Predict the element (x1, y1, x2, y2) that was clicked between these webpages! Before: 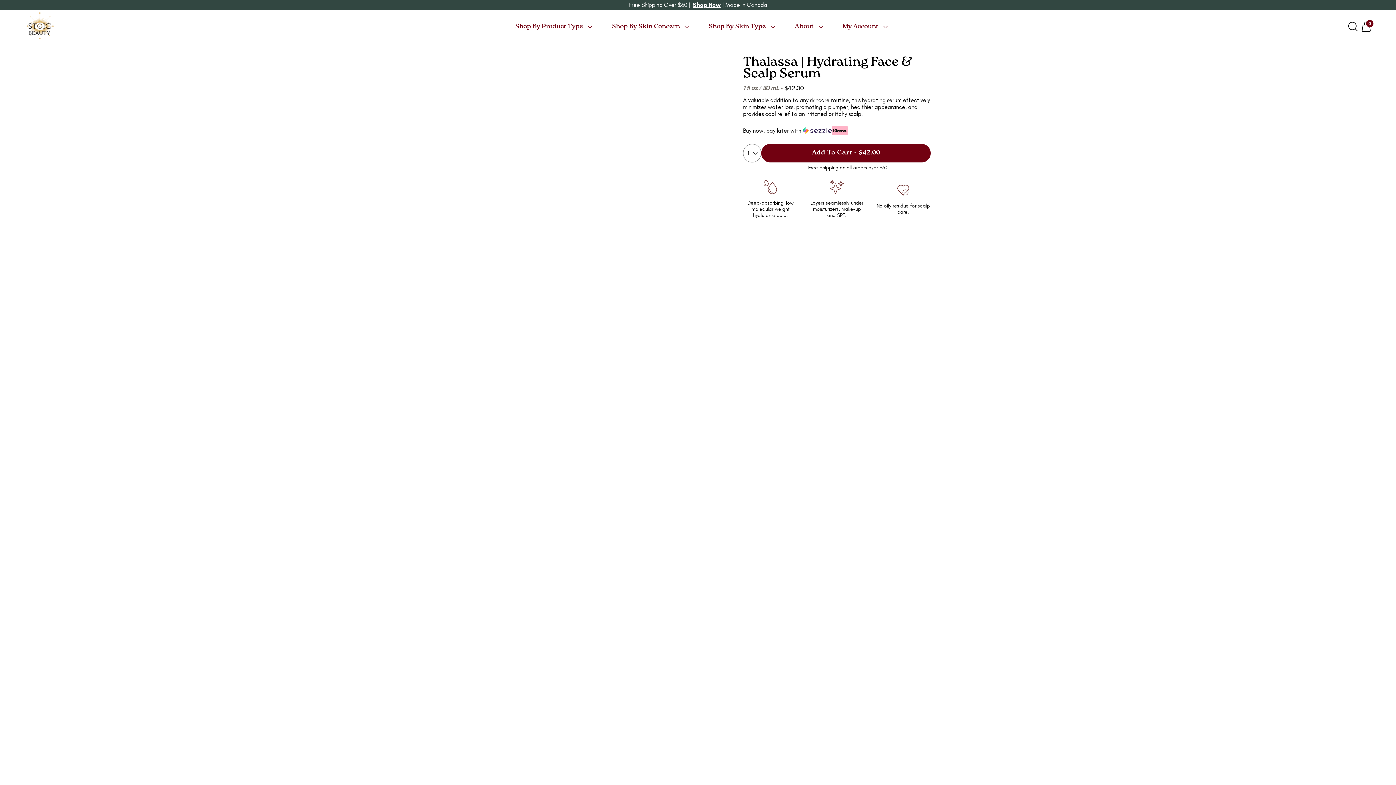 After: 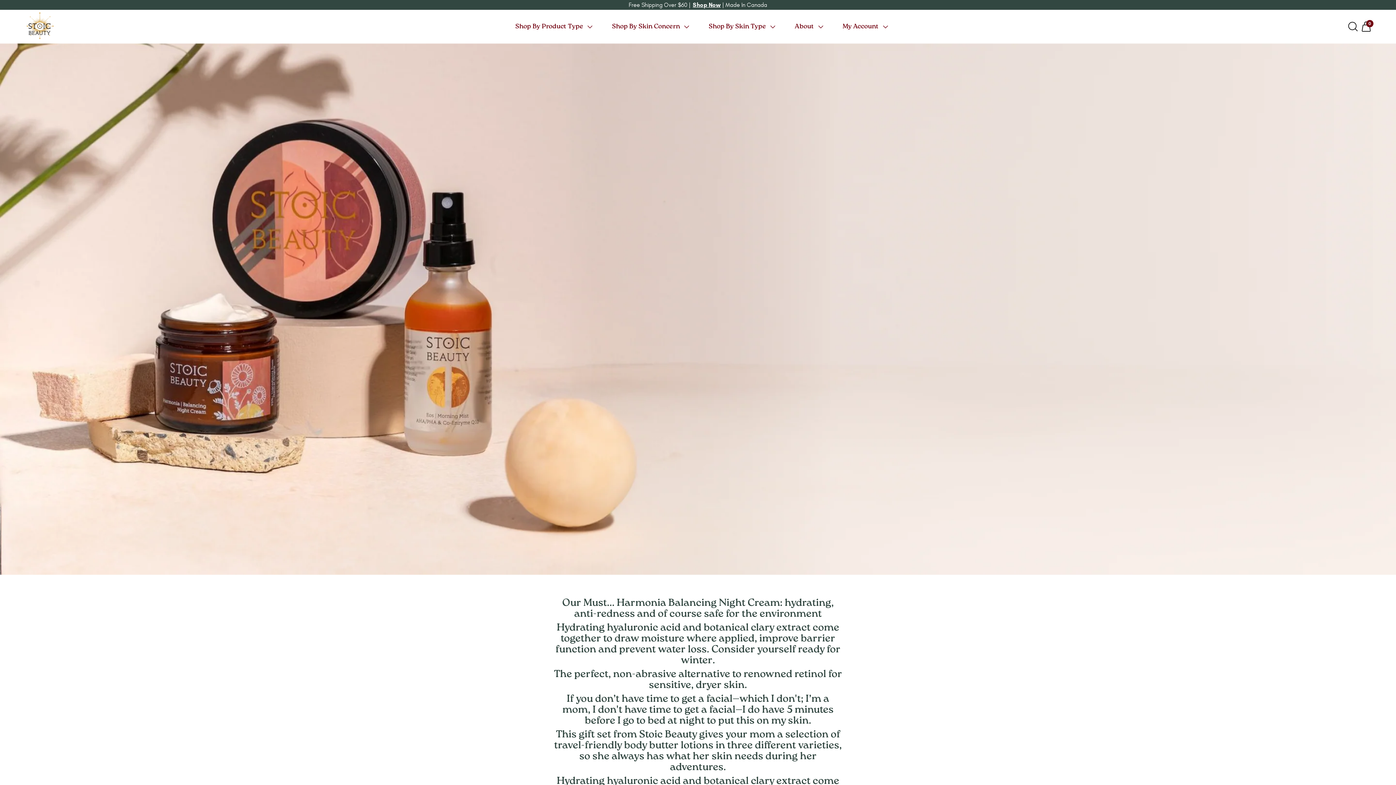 Action: bbox: (23, 9, 56, 43)